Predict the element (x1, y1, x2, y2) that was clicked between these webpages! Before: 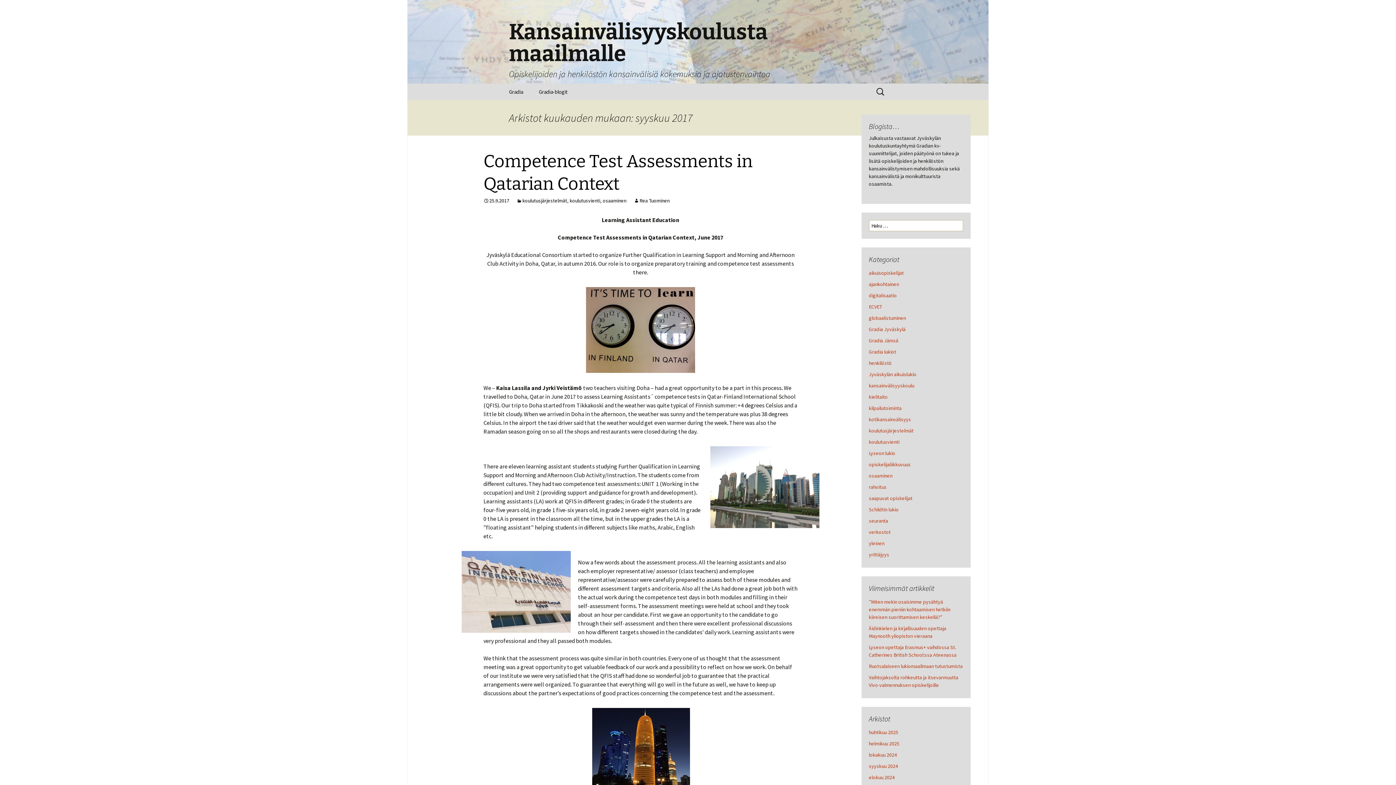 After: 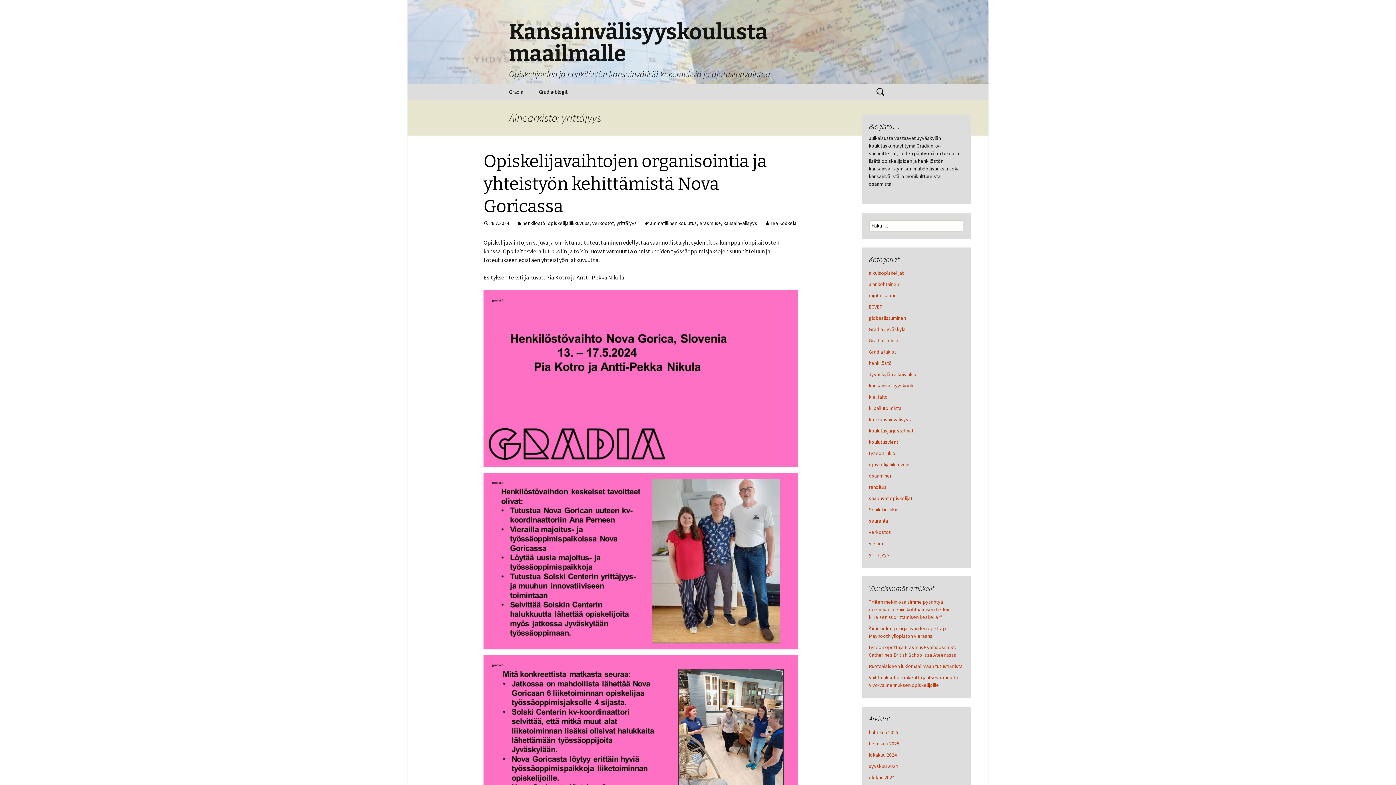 Action: bbox: (869, 551, 889, 558) label: yrittäjyys